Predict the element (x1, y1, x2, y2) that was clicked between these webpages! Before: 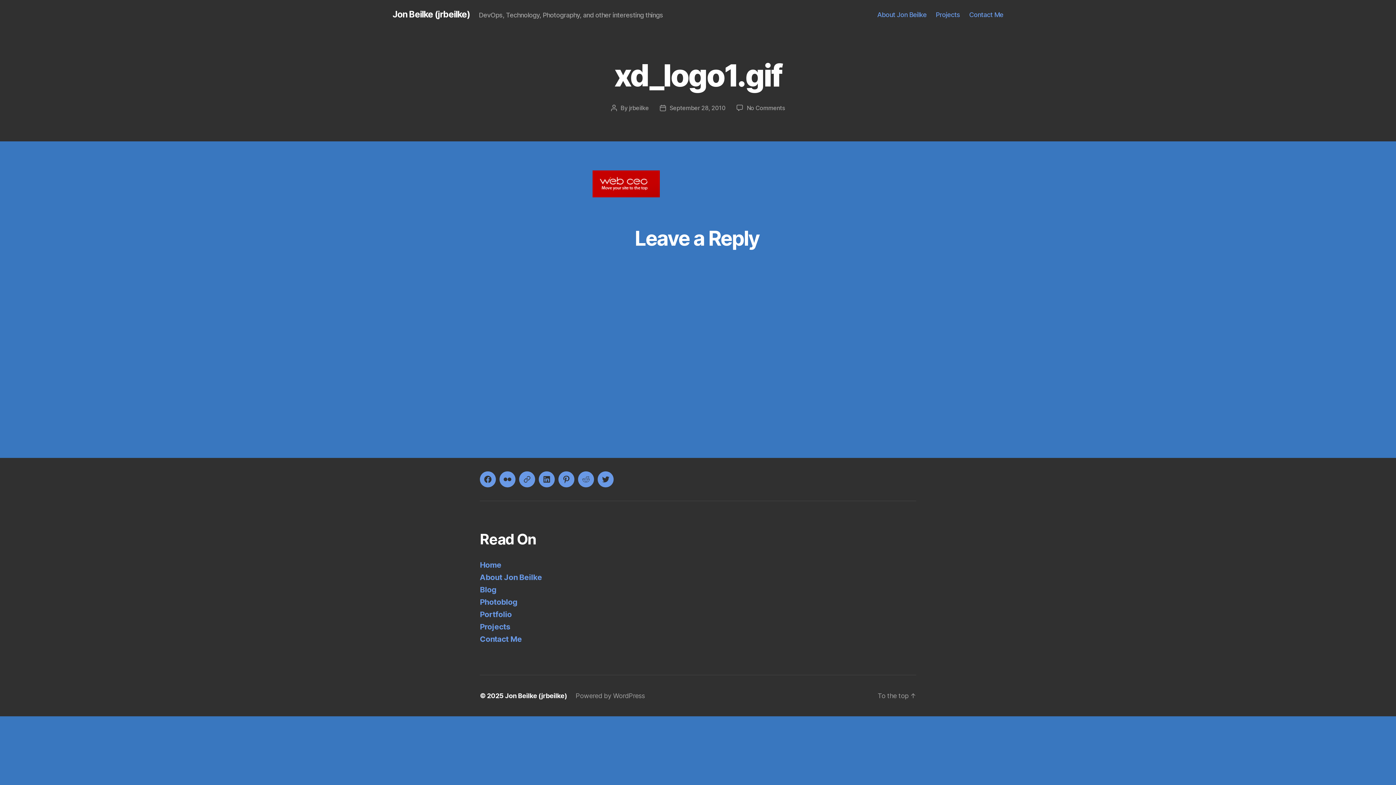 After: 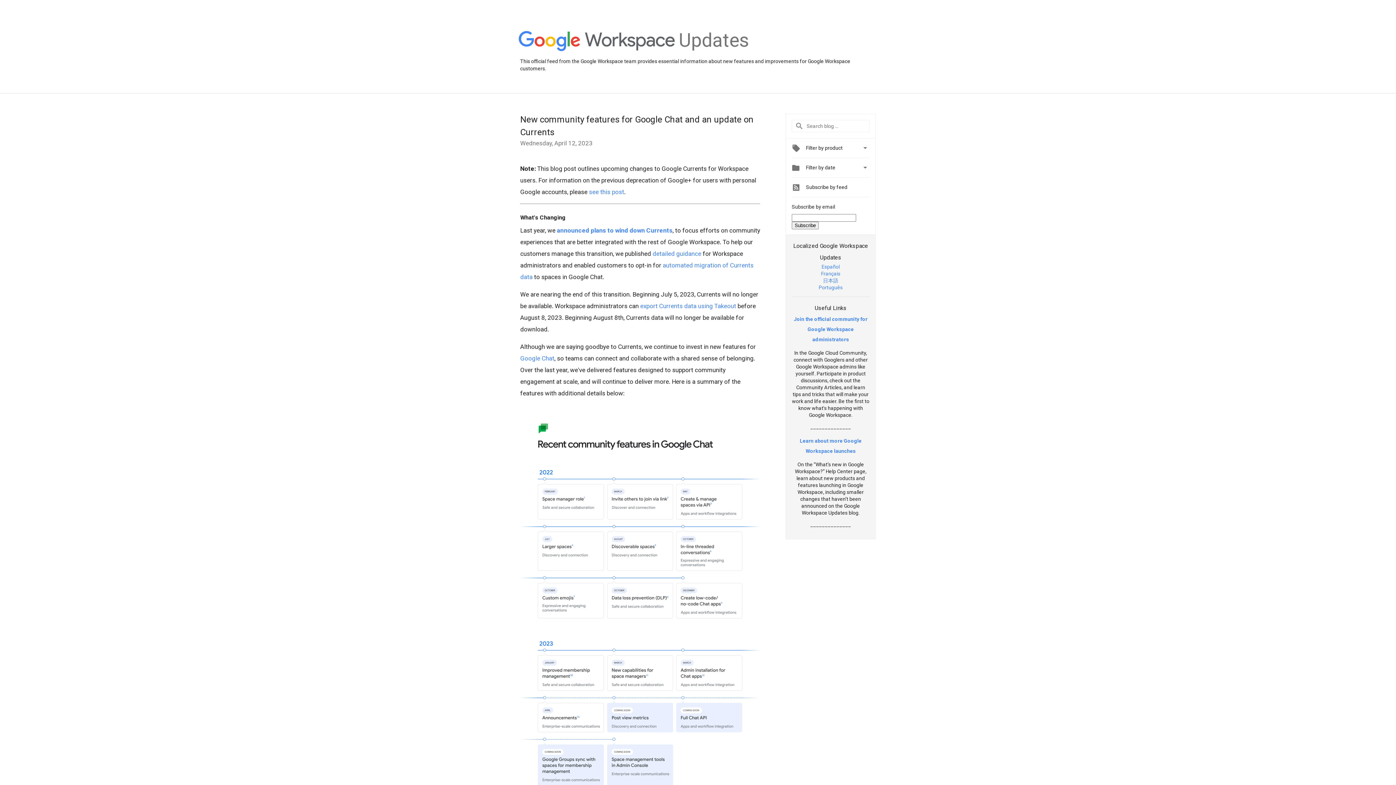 Action: bbox: (519, 471, 535, 487) label: Google+